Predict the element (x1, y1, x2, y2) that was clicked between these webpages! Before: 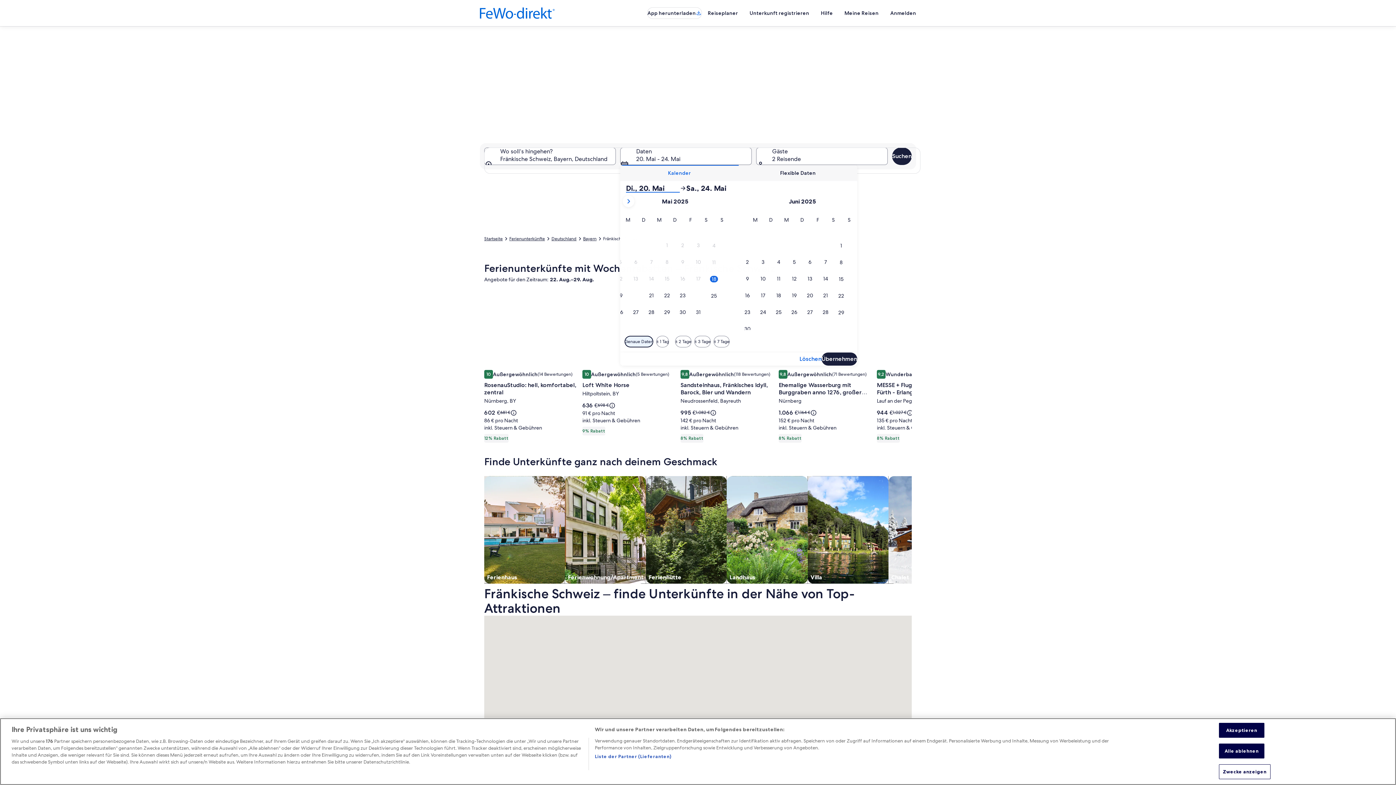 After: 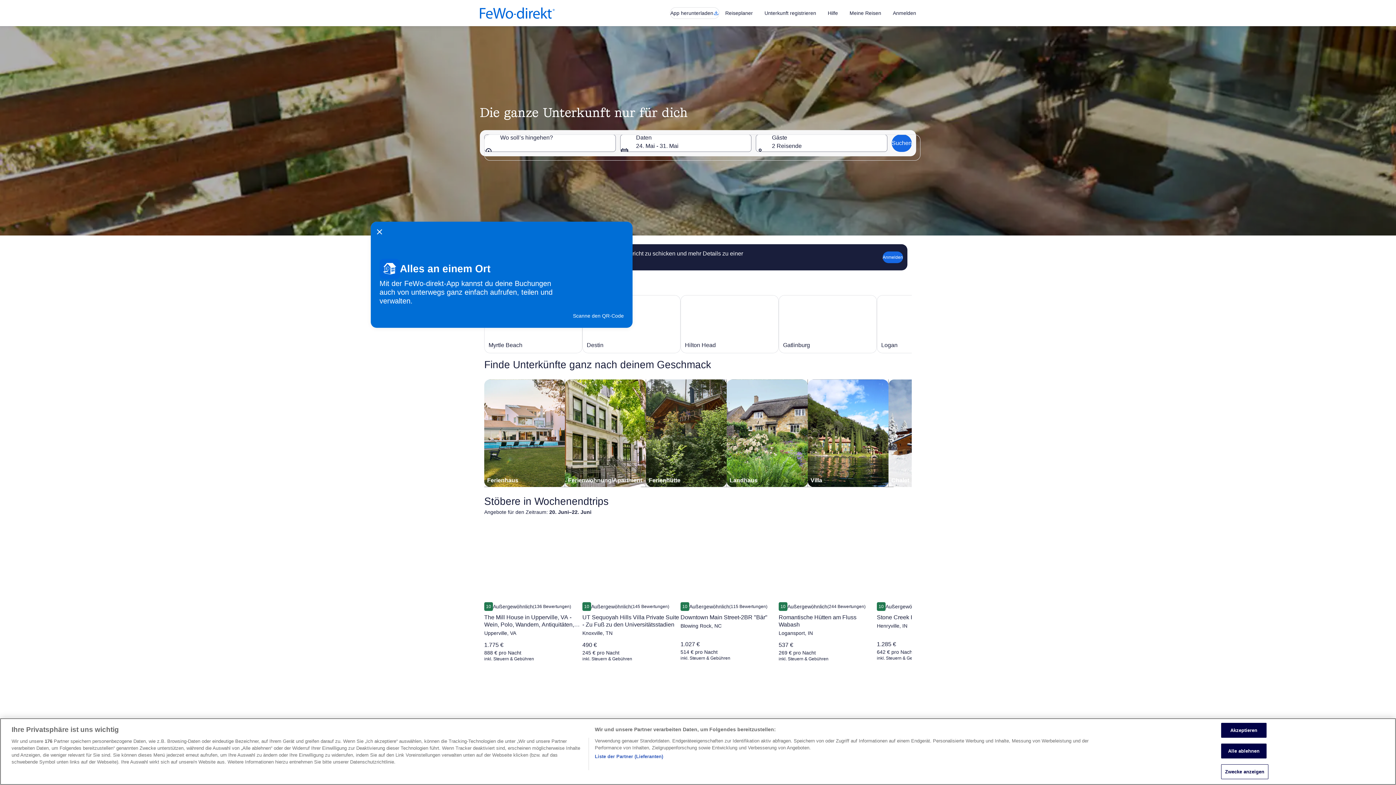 Action: bbox: (480, 7, 555, 18)